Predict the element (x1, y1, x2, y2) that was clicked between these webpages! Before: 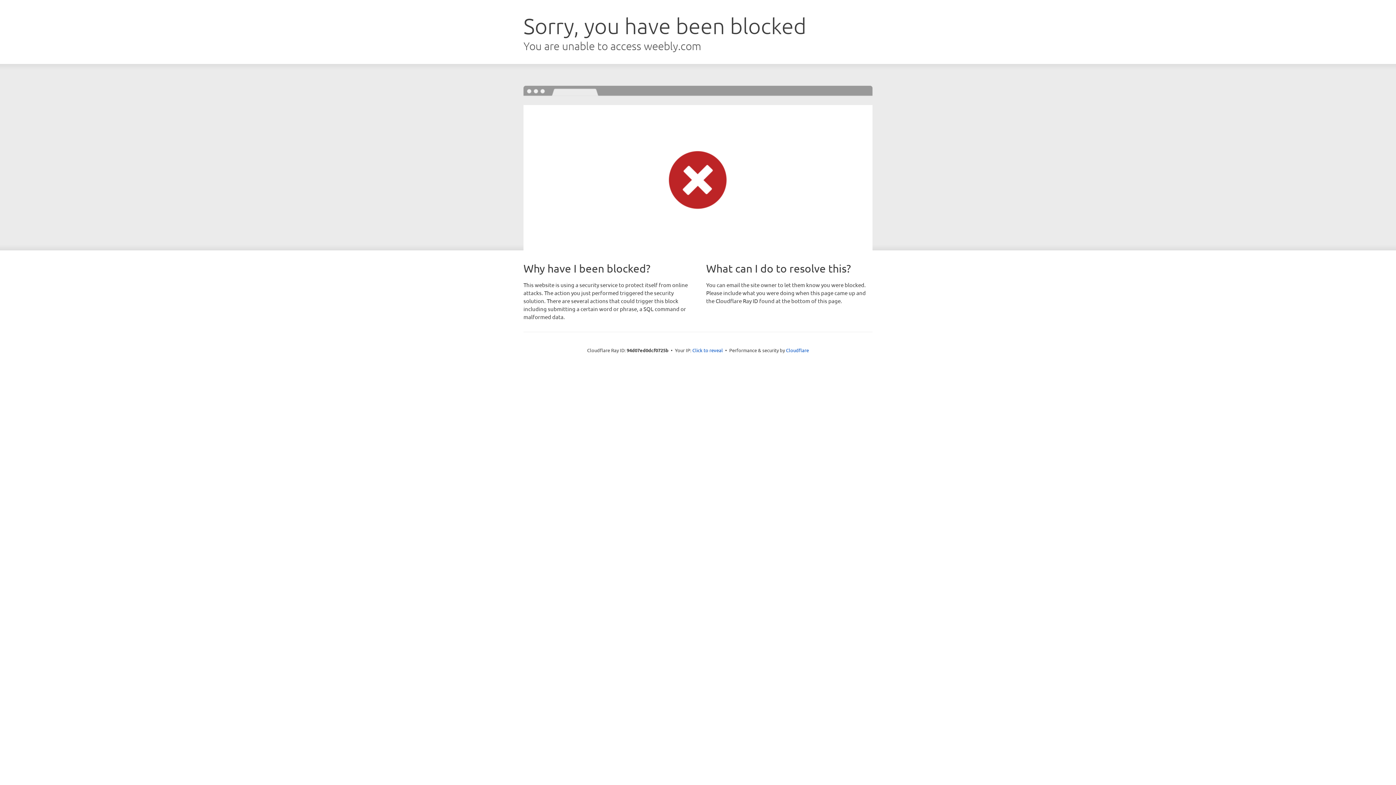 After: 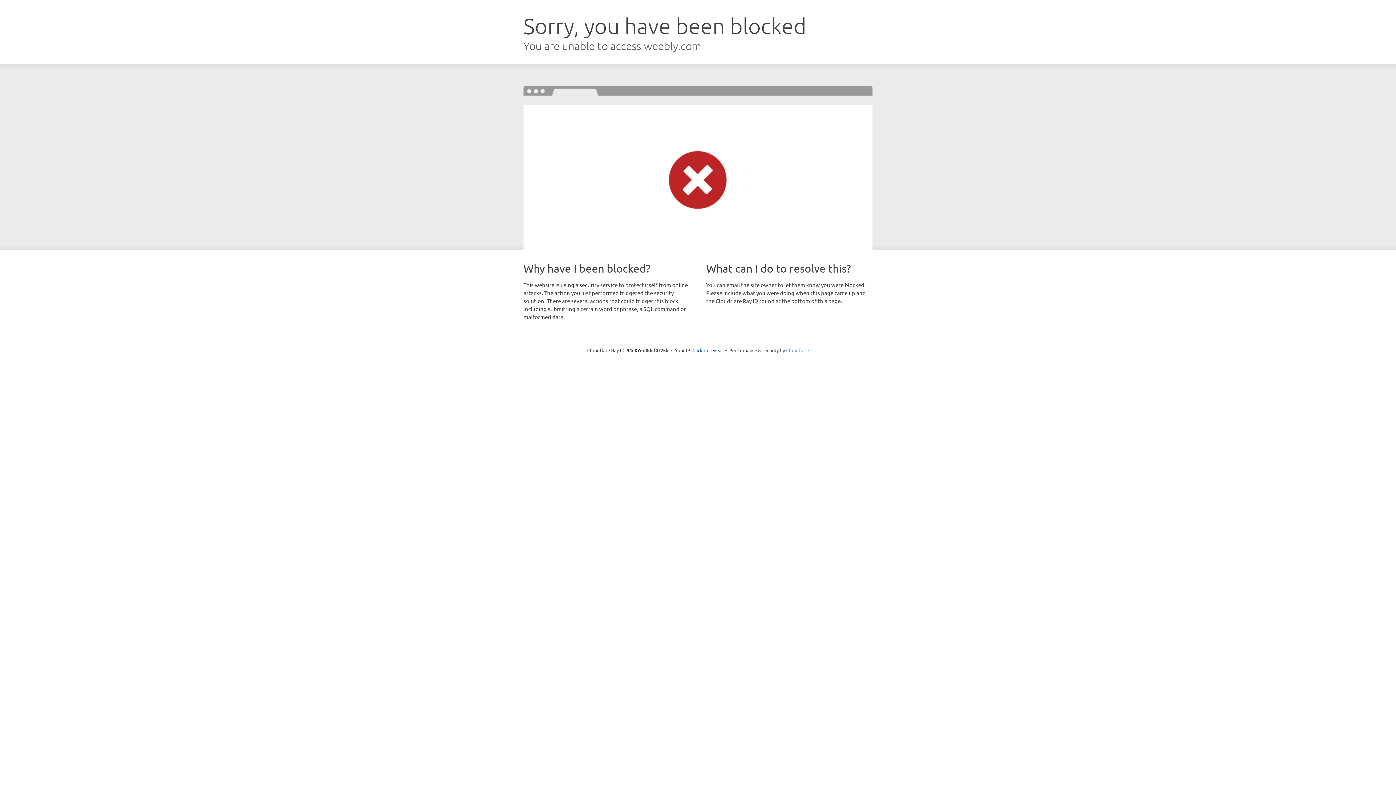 Action: label: Cloudflare bbox: (786, 347, 809, 353)